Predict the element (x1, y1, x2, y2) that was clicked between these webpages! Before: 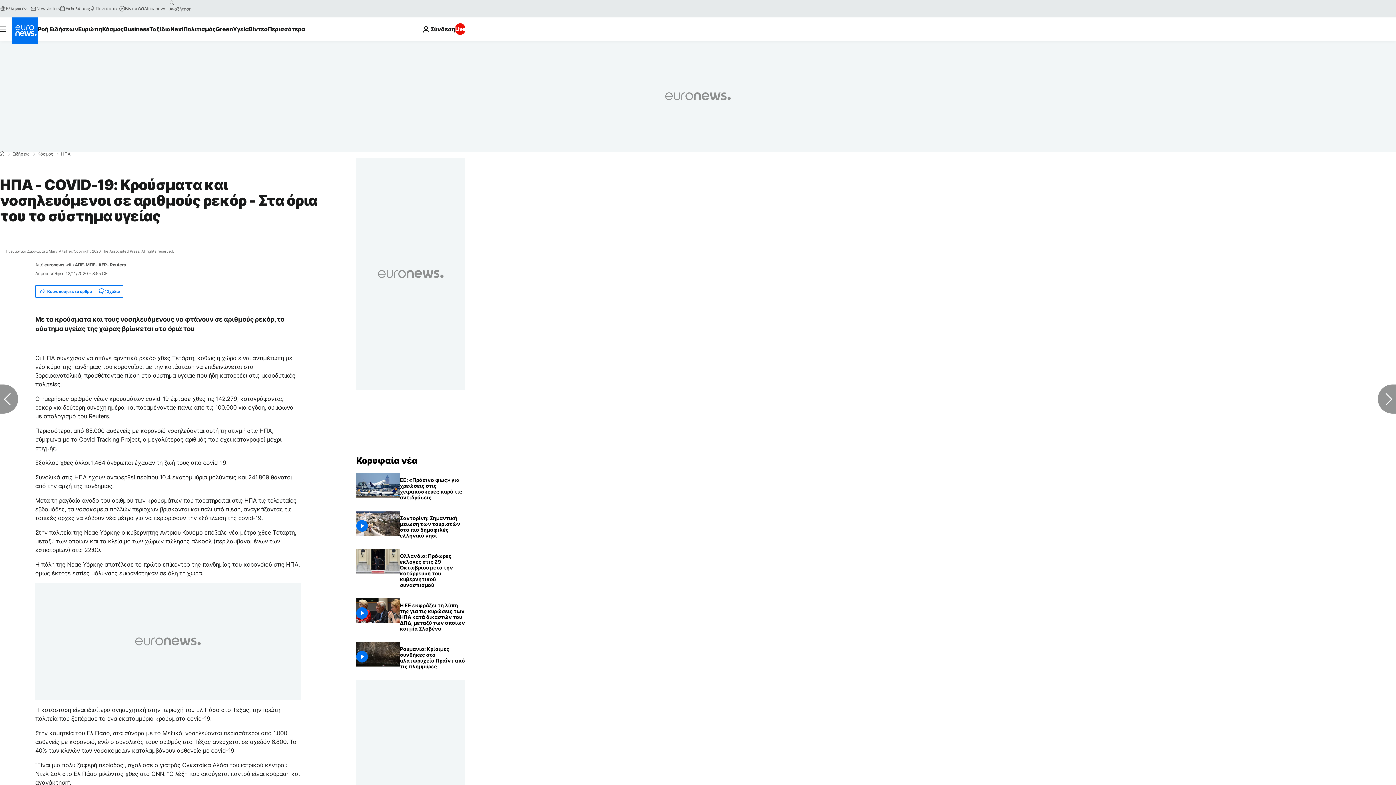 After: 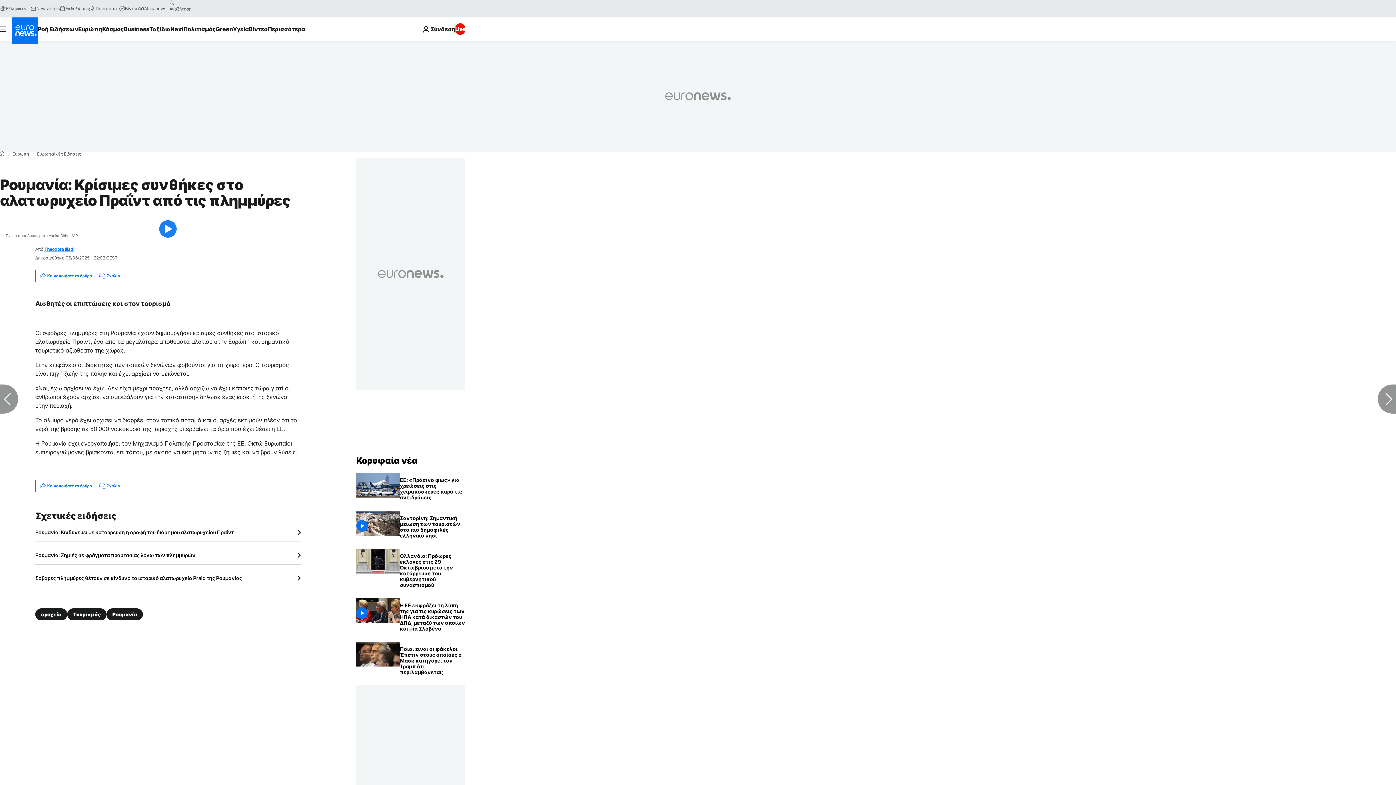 Action: label: Ρουμανία: Κρίσιμες συνθήκες στο αλατωρυχείο Πραΐντ από τις πλημμύρες bbox: (400, 642, 465, 674)